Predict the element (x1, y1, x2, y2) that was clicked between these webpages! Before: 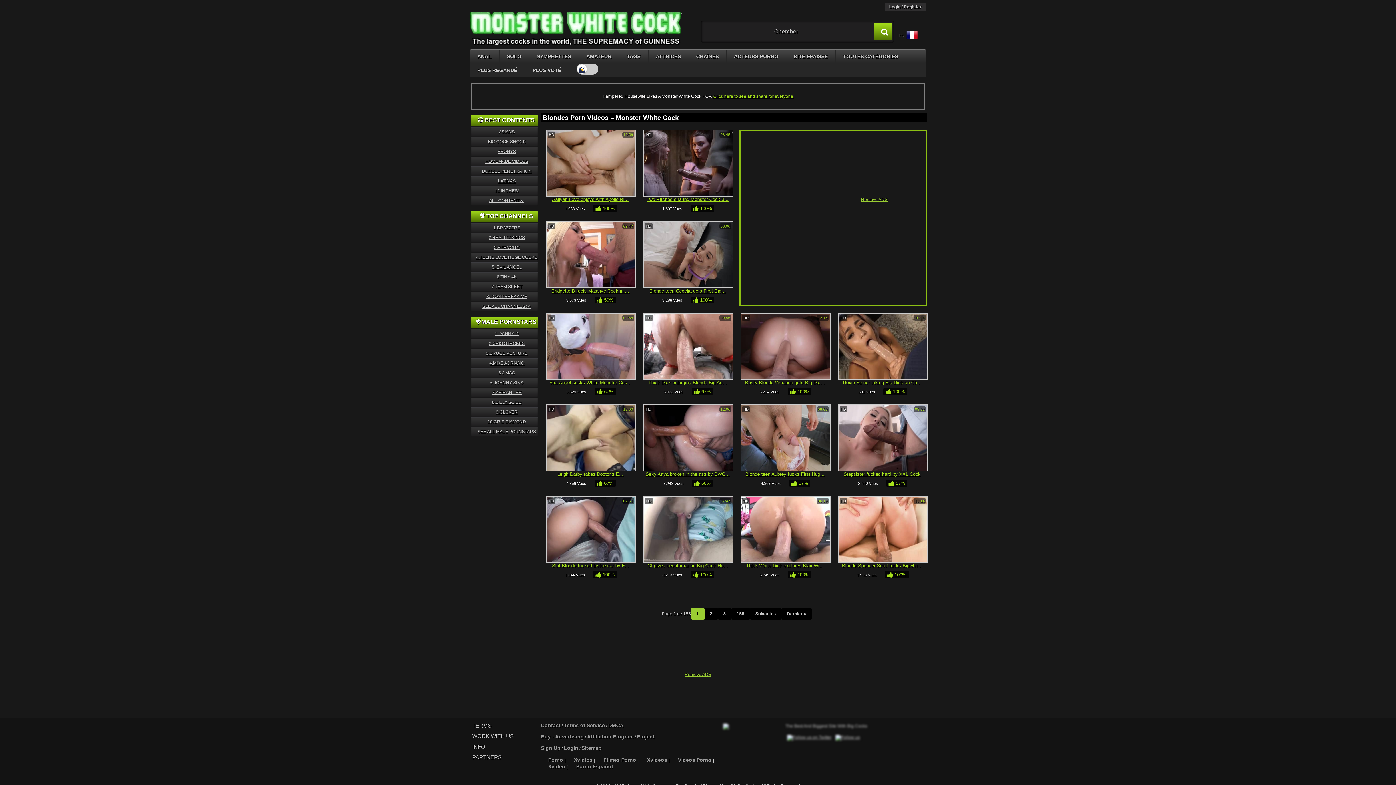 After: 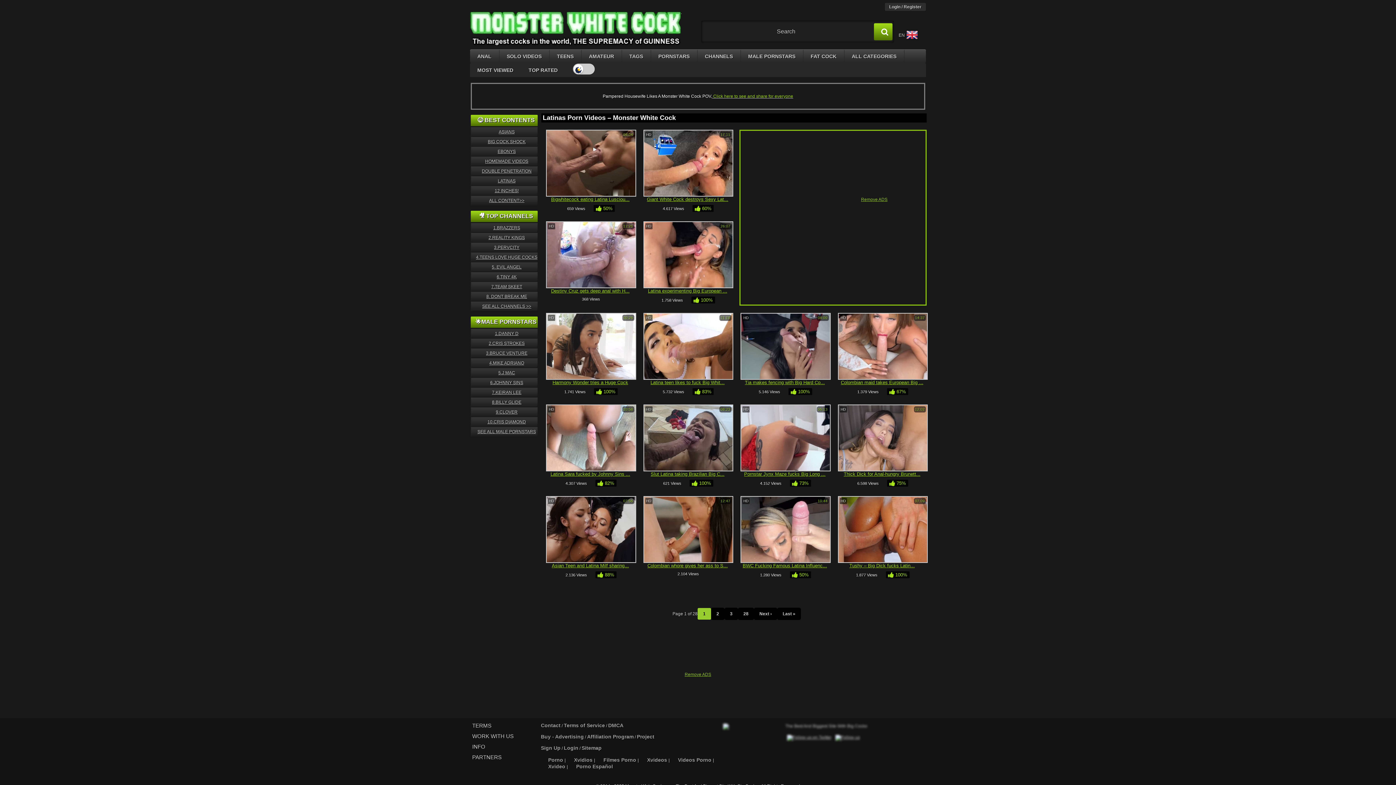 Action: label: LATINAS bbox: (498, 178, 515, 183)